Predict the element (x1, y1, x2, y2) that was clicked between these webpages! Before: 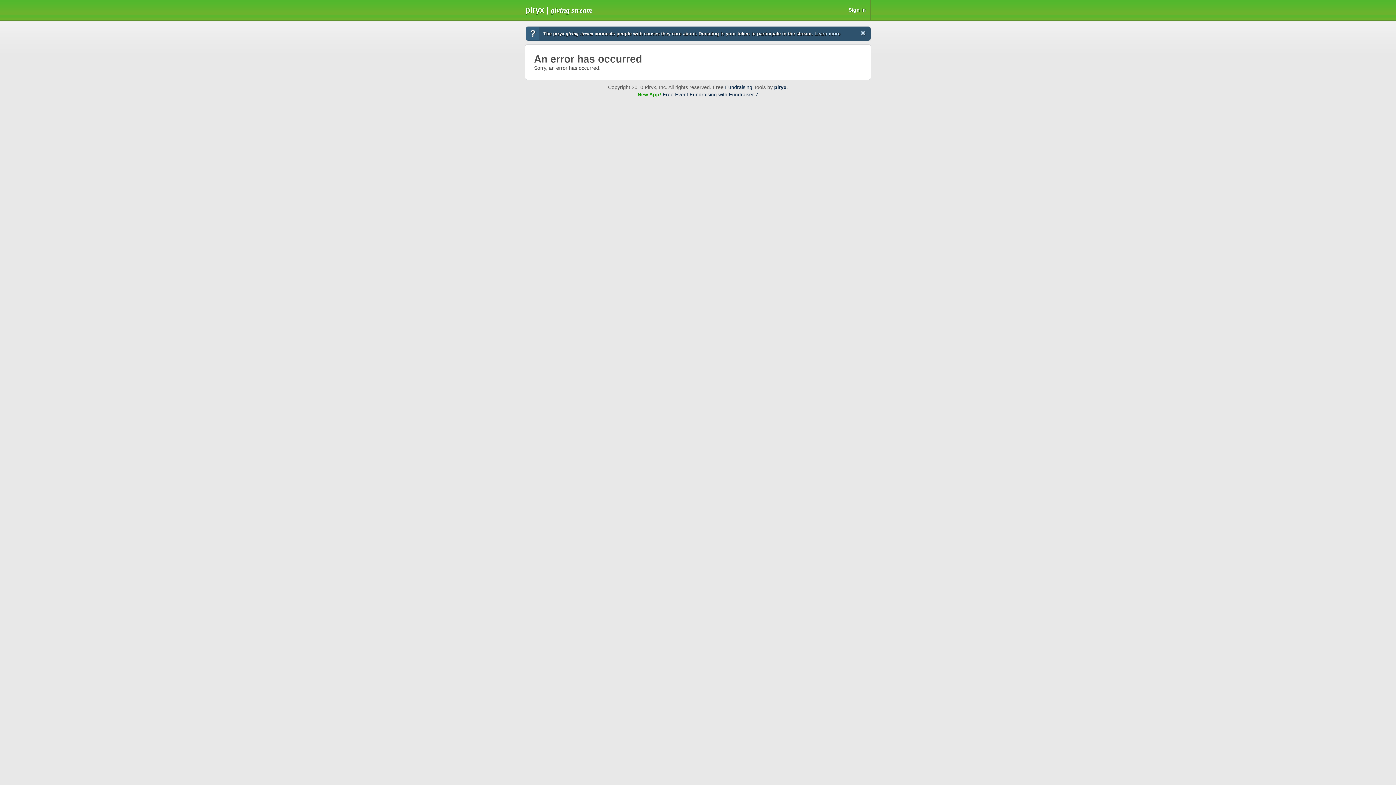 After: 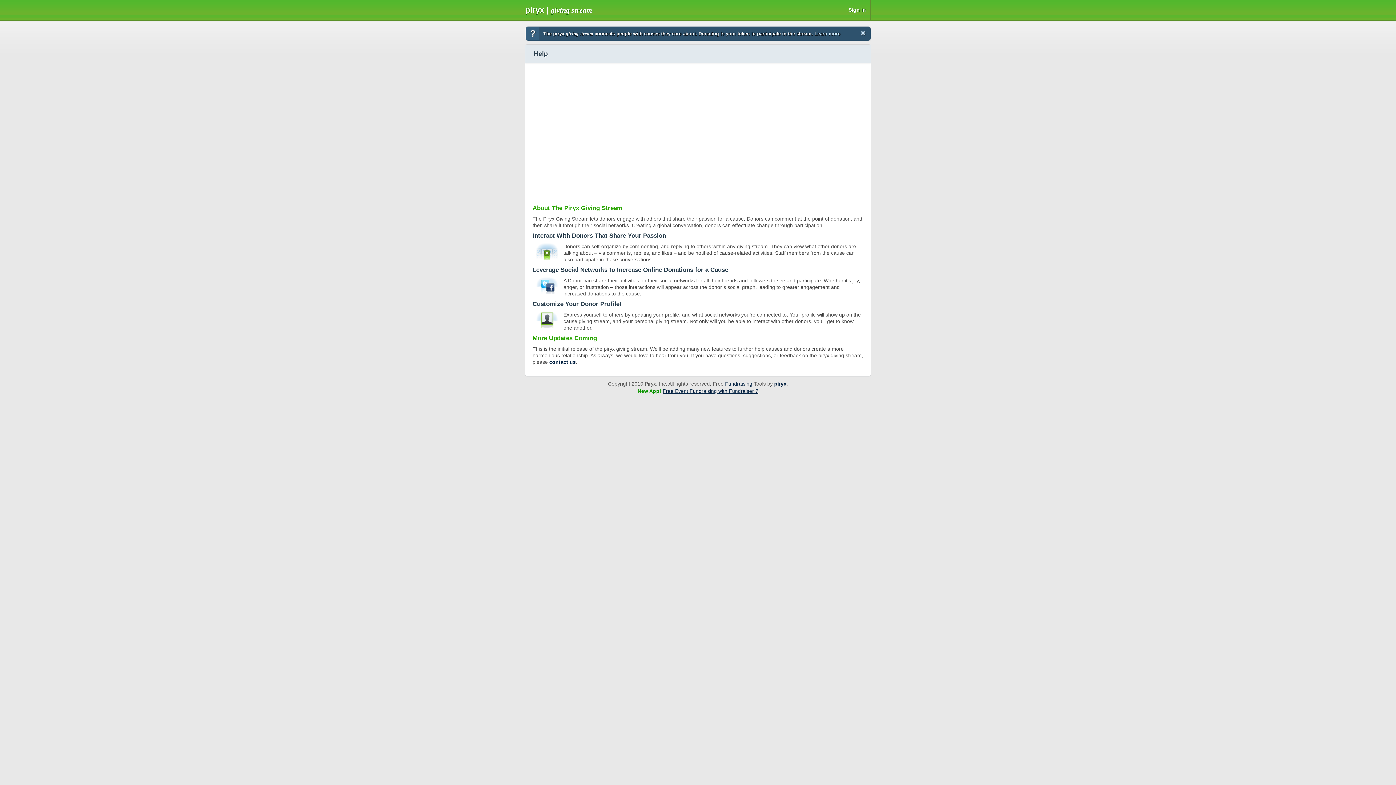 Action: label: Learn more bbox: (814, 30, 840, 36)